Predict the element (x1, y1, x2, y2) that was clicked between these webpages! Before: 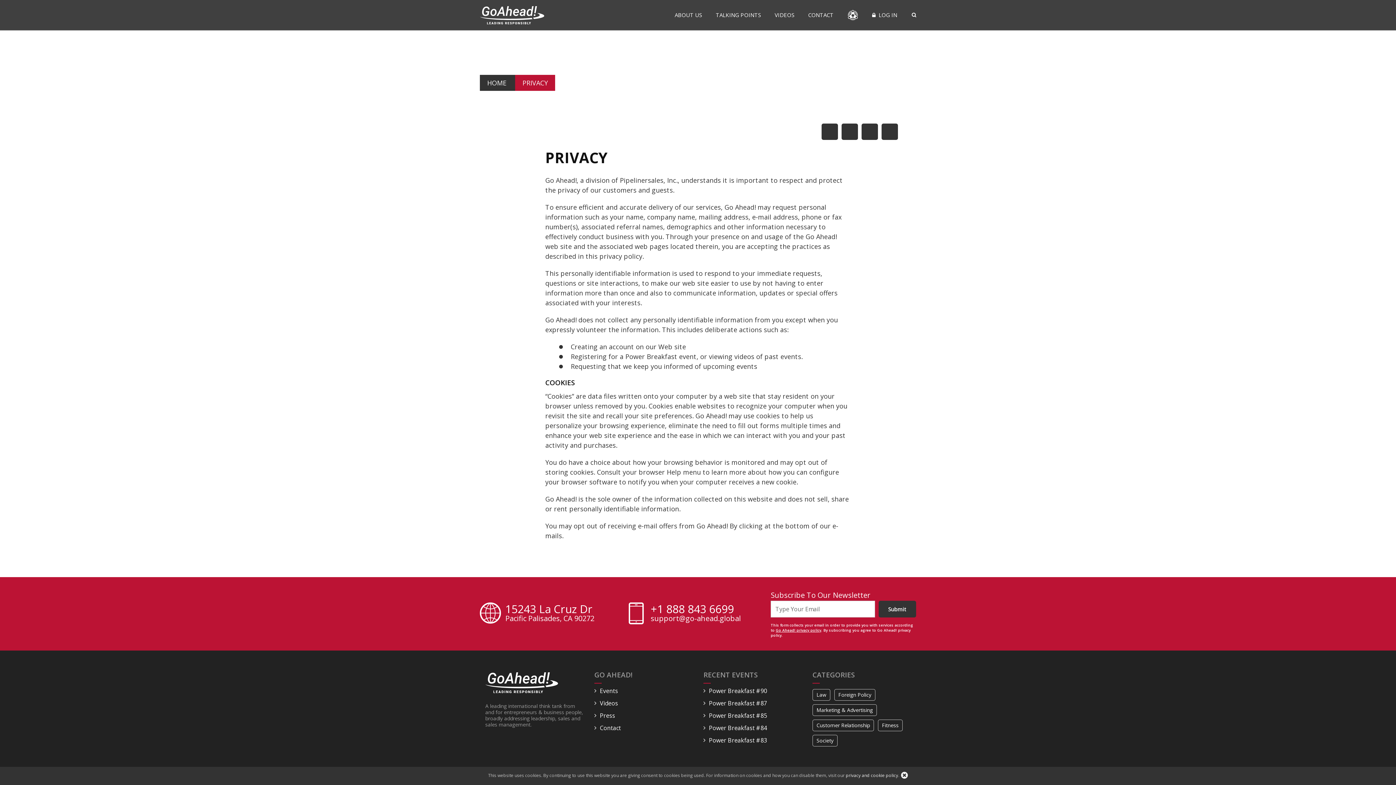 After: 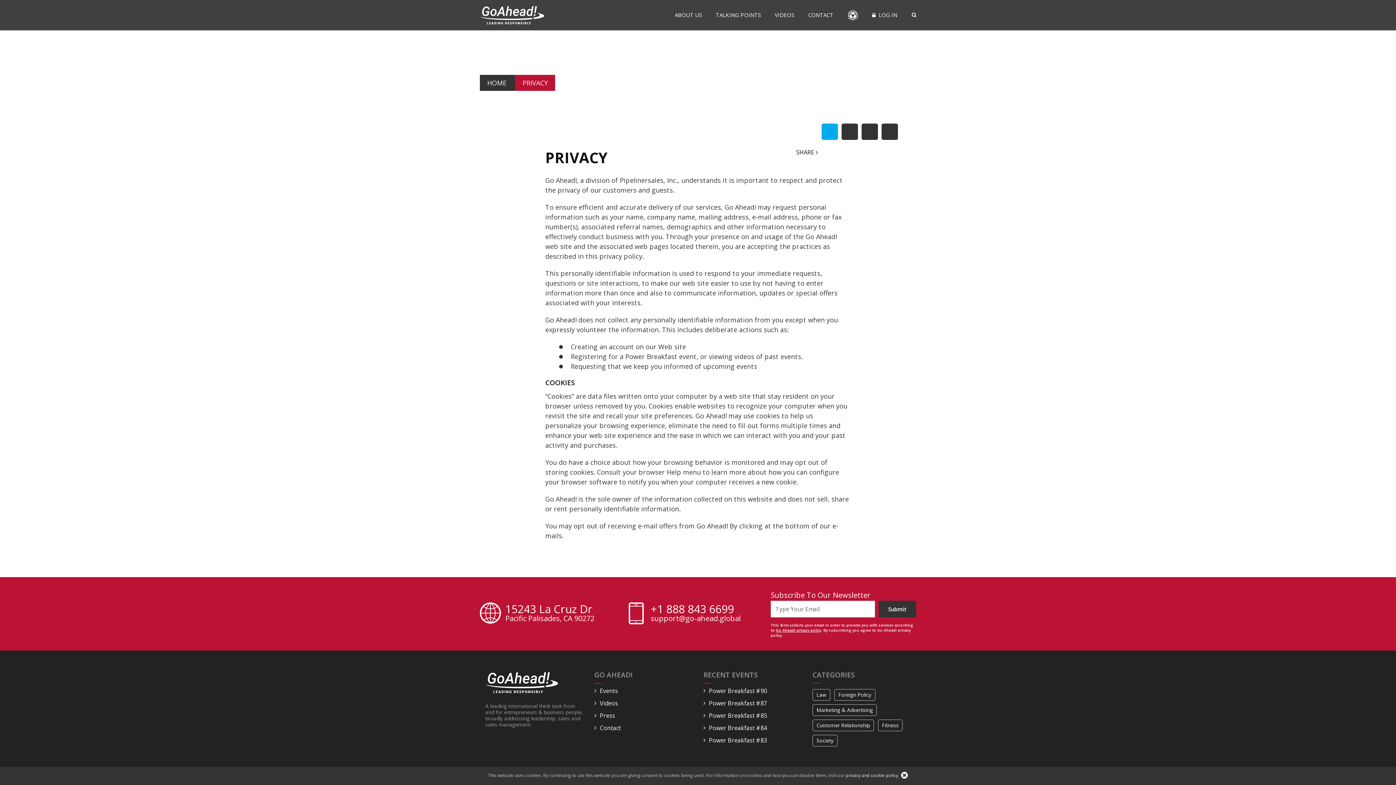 Action: bbox: (821, 123, 838, 140)